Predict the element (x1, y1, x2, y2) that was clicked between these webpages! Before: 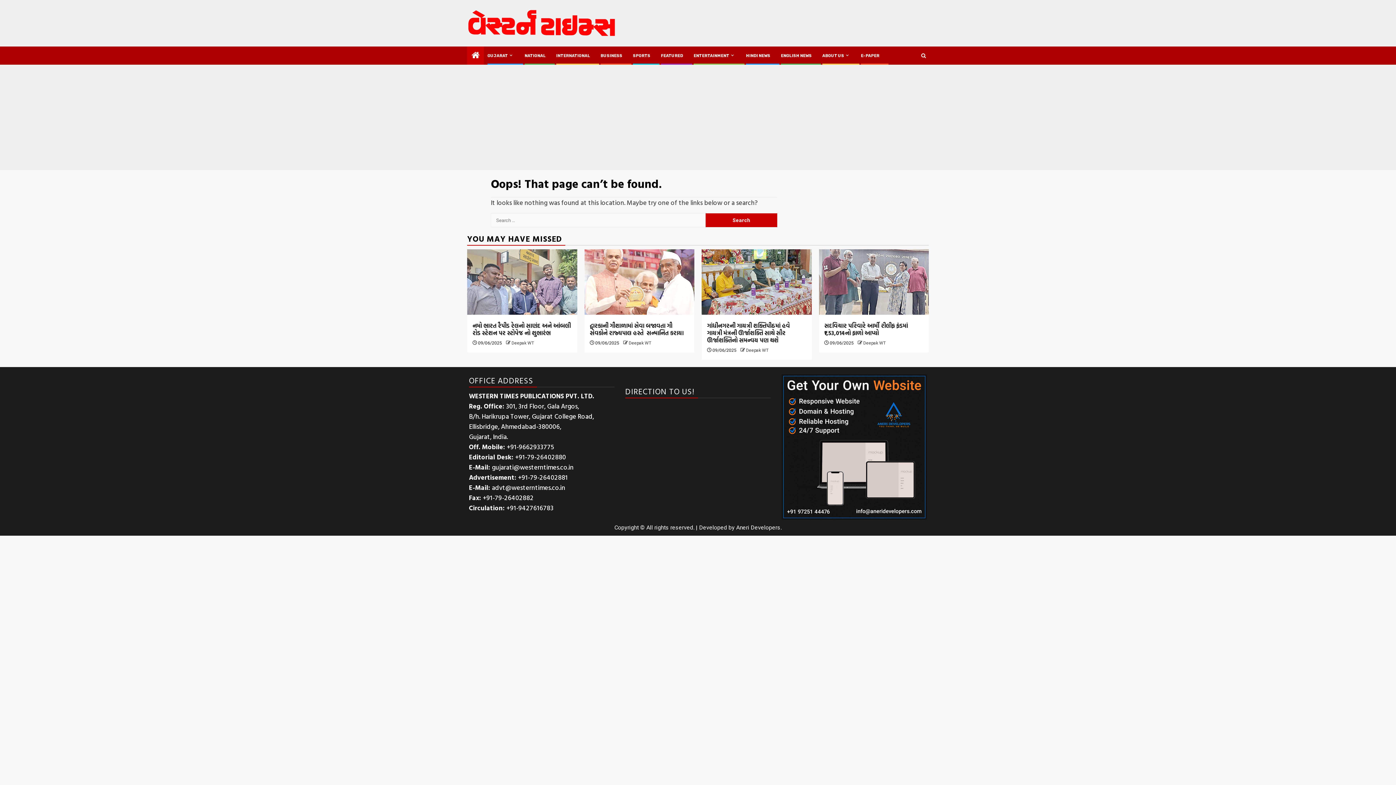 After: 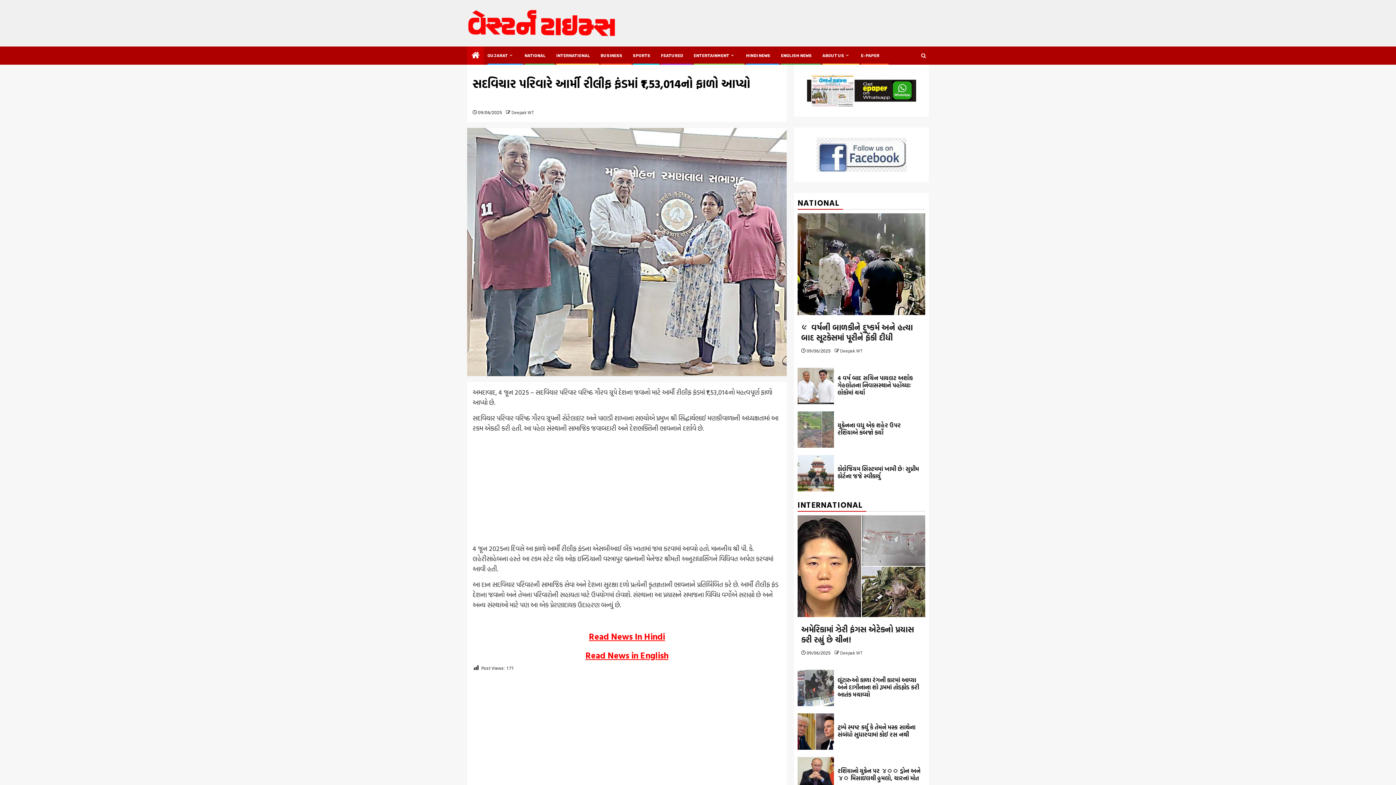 Action: bbox: (824, 321, 908, 337) label: સદવિચાર પરિવારે આર્મી રીલીફ ફંડમાં ₹1,53,014નો ફાળો આપ્યો